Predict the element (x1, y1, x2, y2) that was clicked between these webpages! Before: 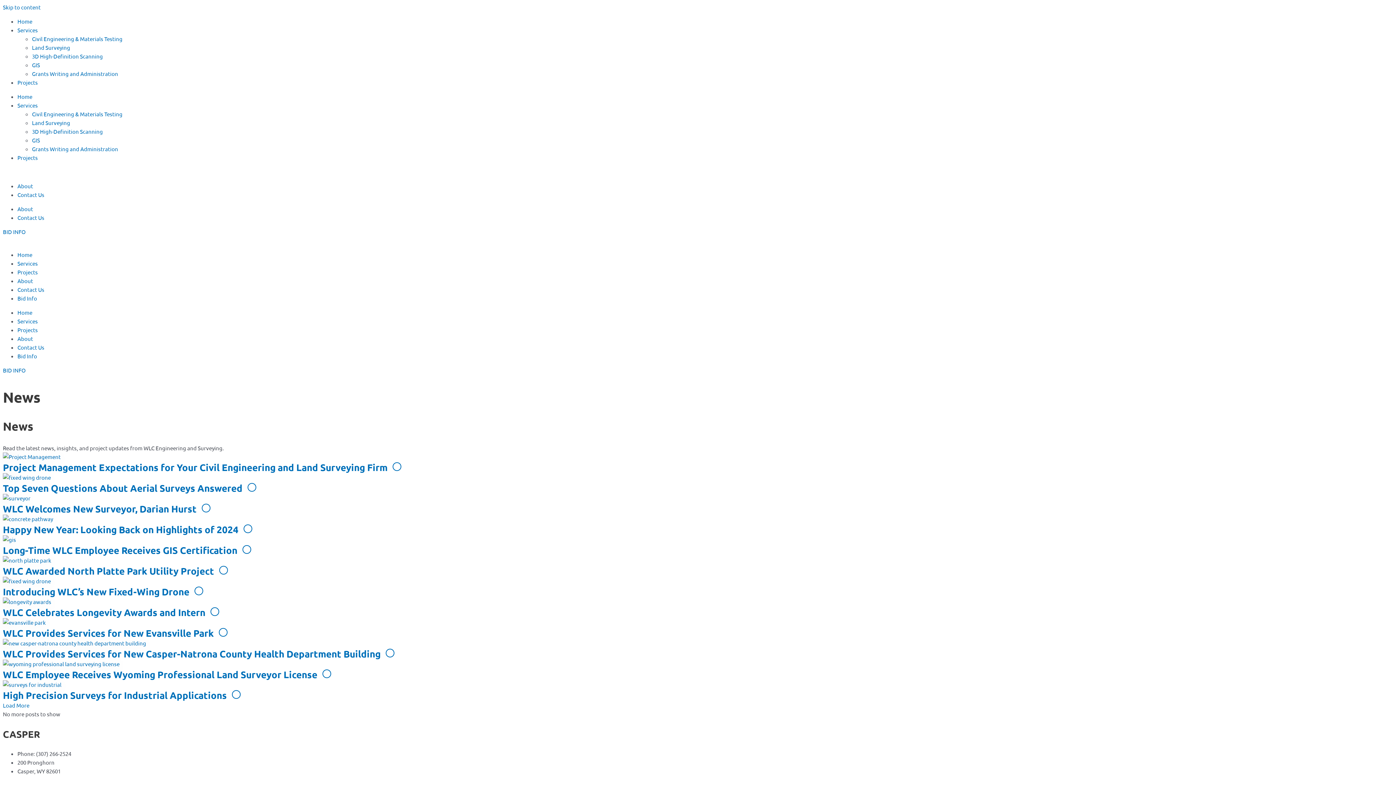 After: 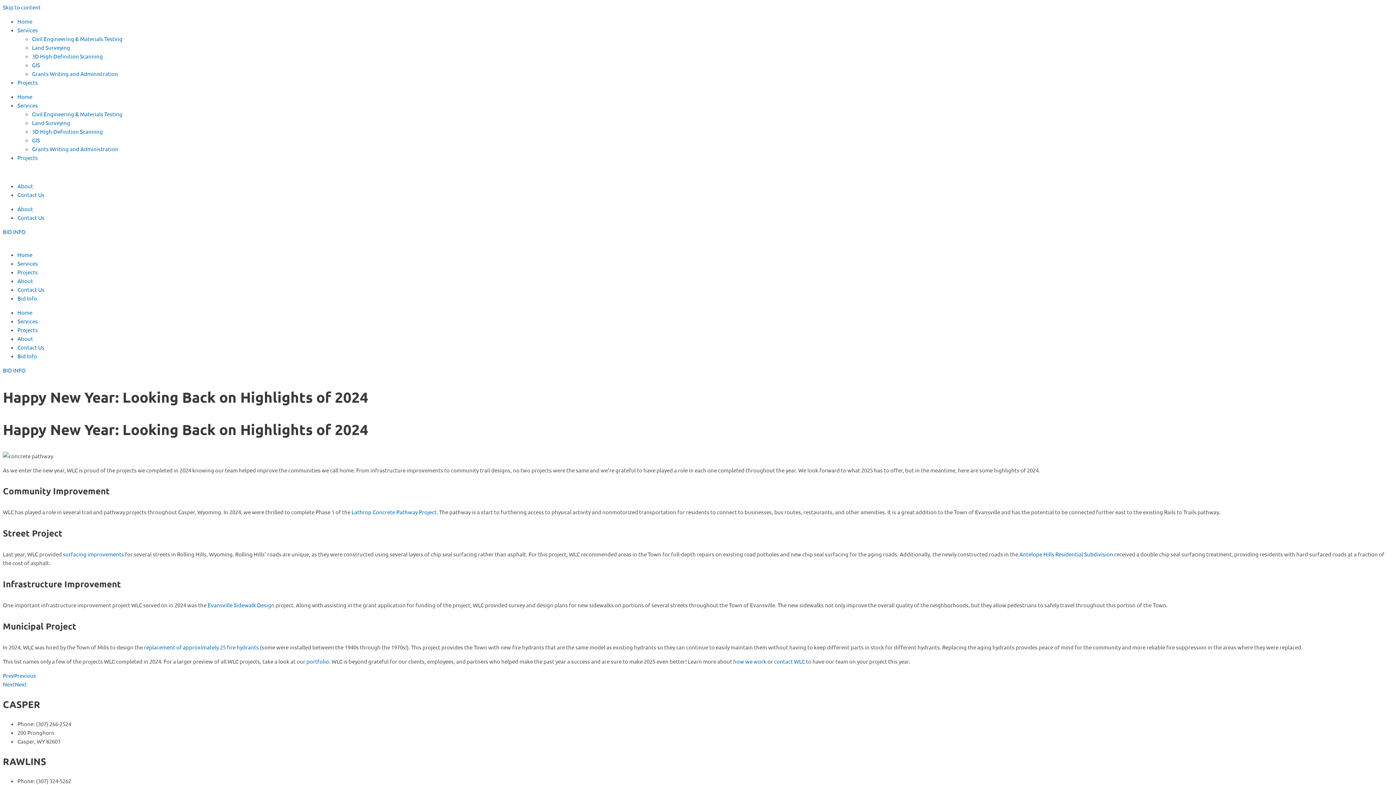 Action: label: Happy New Year: Looking Back on Highlights of 2024  bbox: (2, 523, 240, 535)